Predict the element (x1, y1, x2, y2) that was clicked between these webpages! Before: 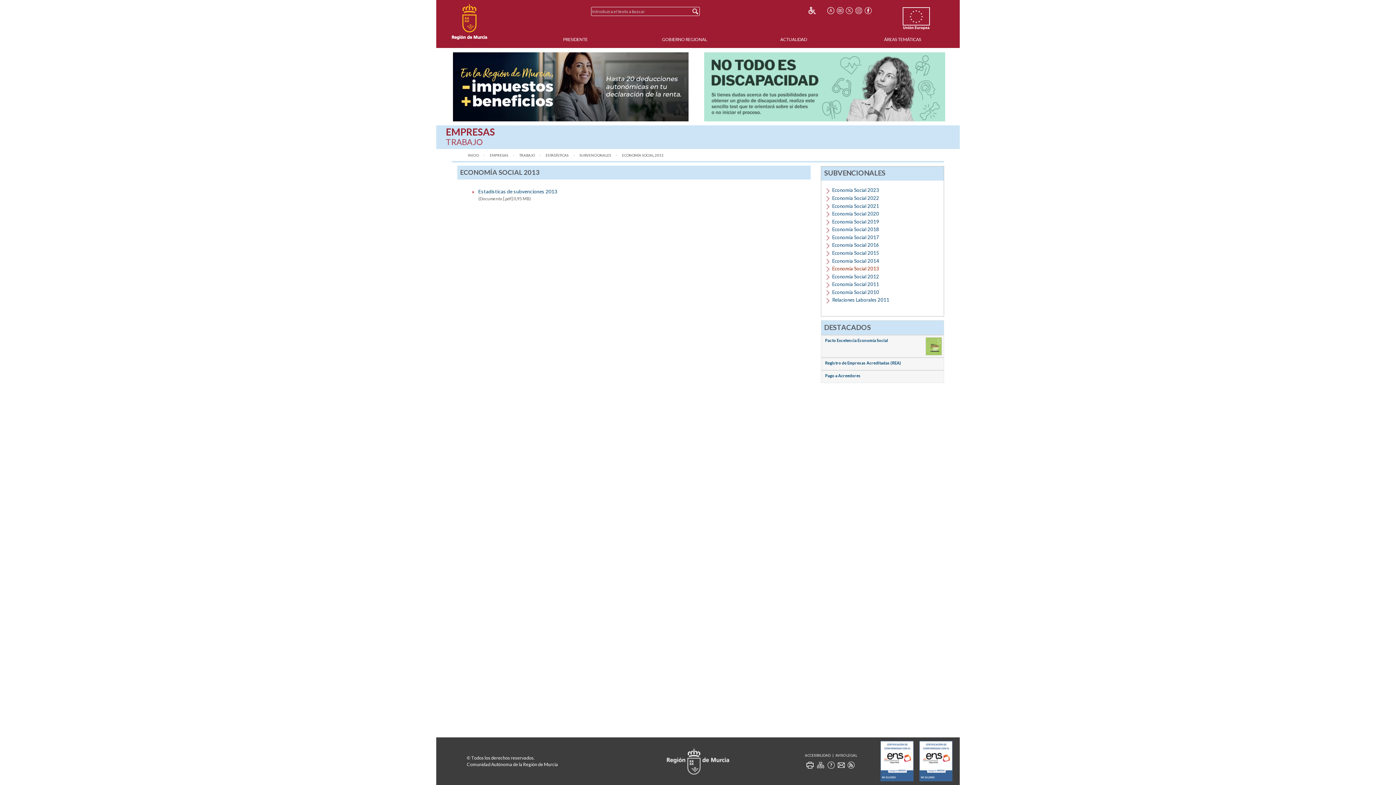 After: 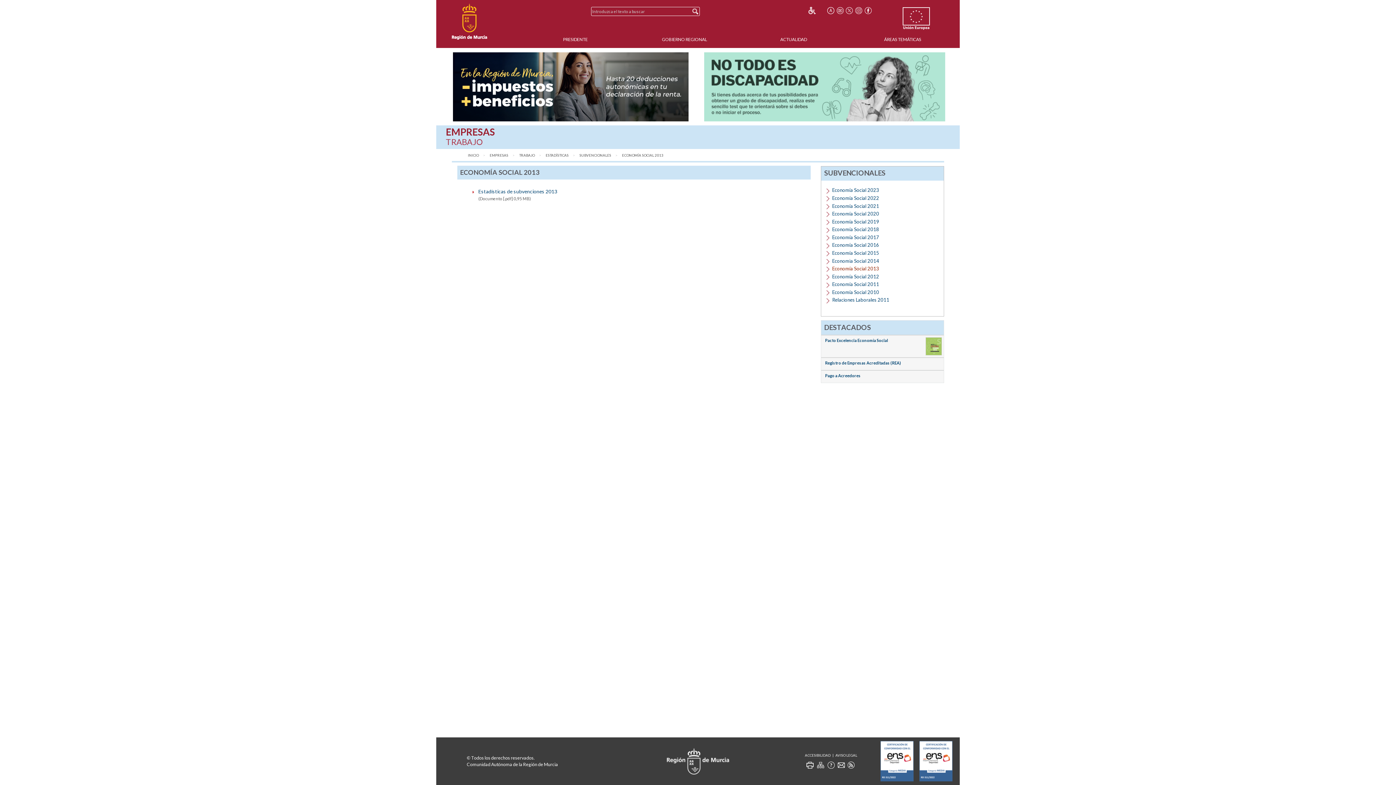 Action: bbox: (452, 52, 693, 121)